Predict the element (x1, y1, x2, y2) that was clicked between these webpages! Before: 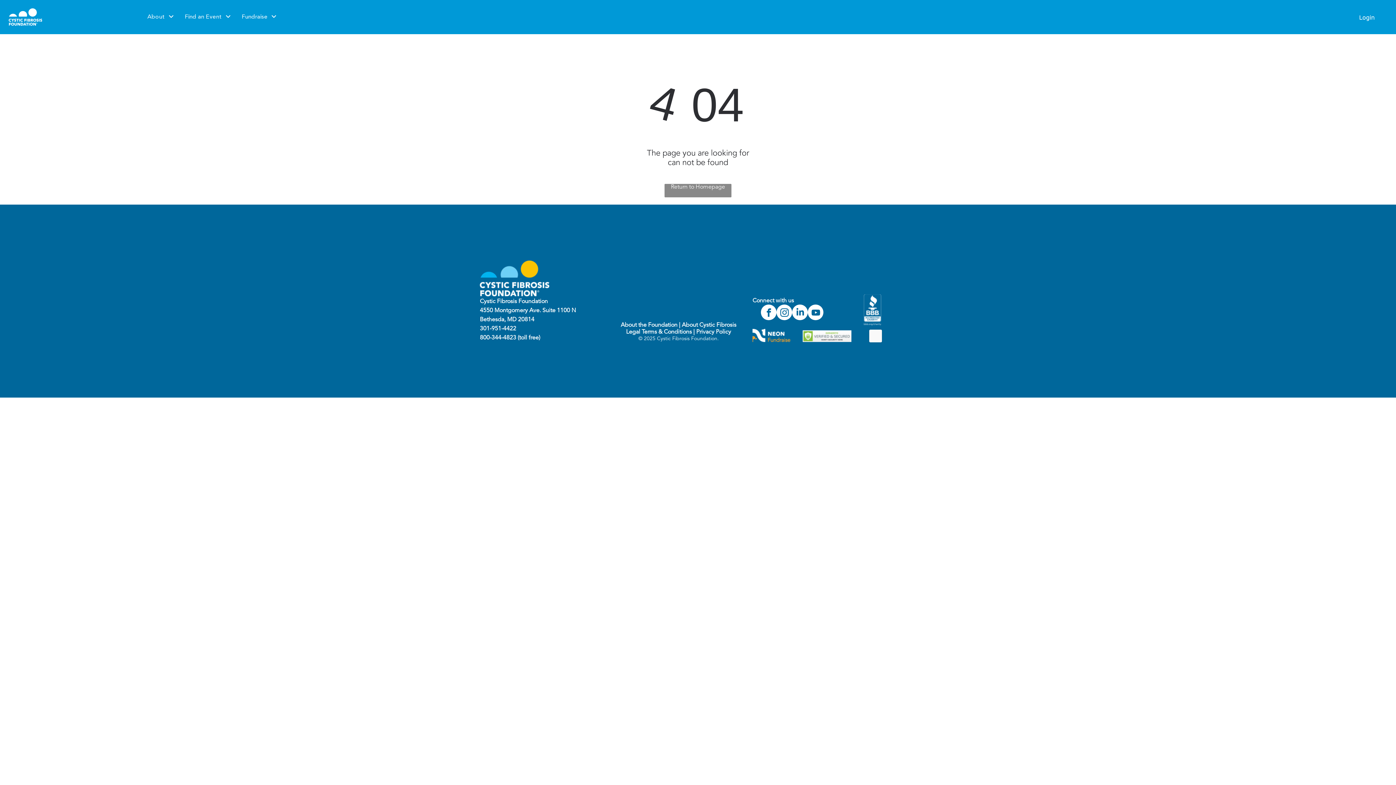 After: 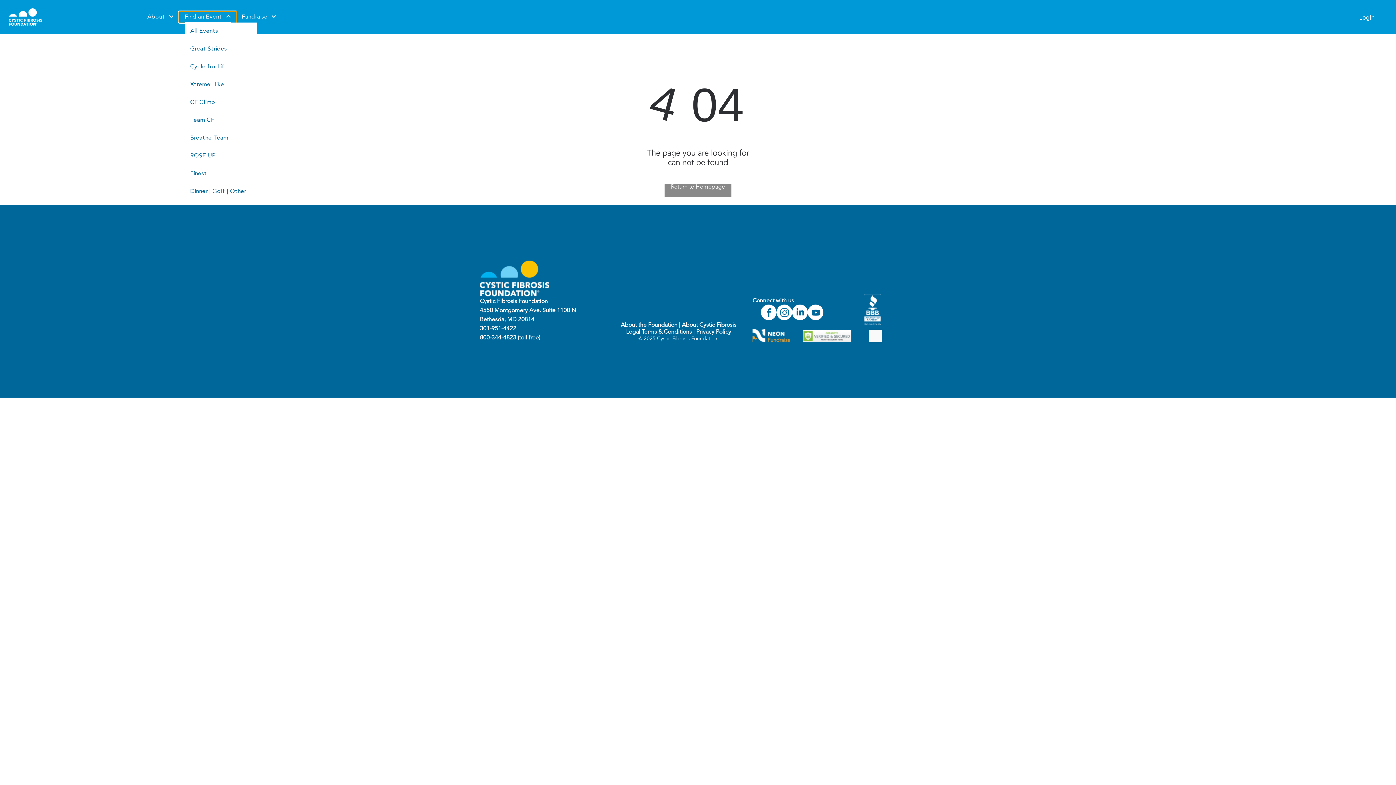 Action: bbox: (179, 11, 236, 22) label: Find an Event